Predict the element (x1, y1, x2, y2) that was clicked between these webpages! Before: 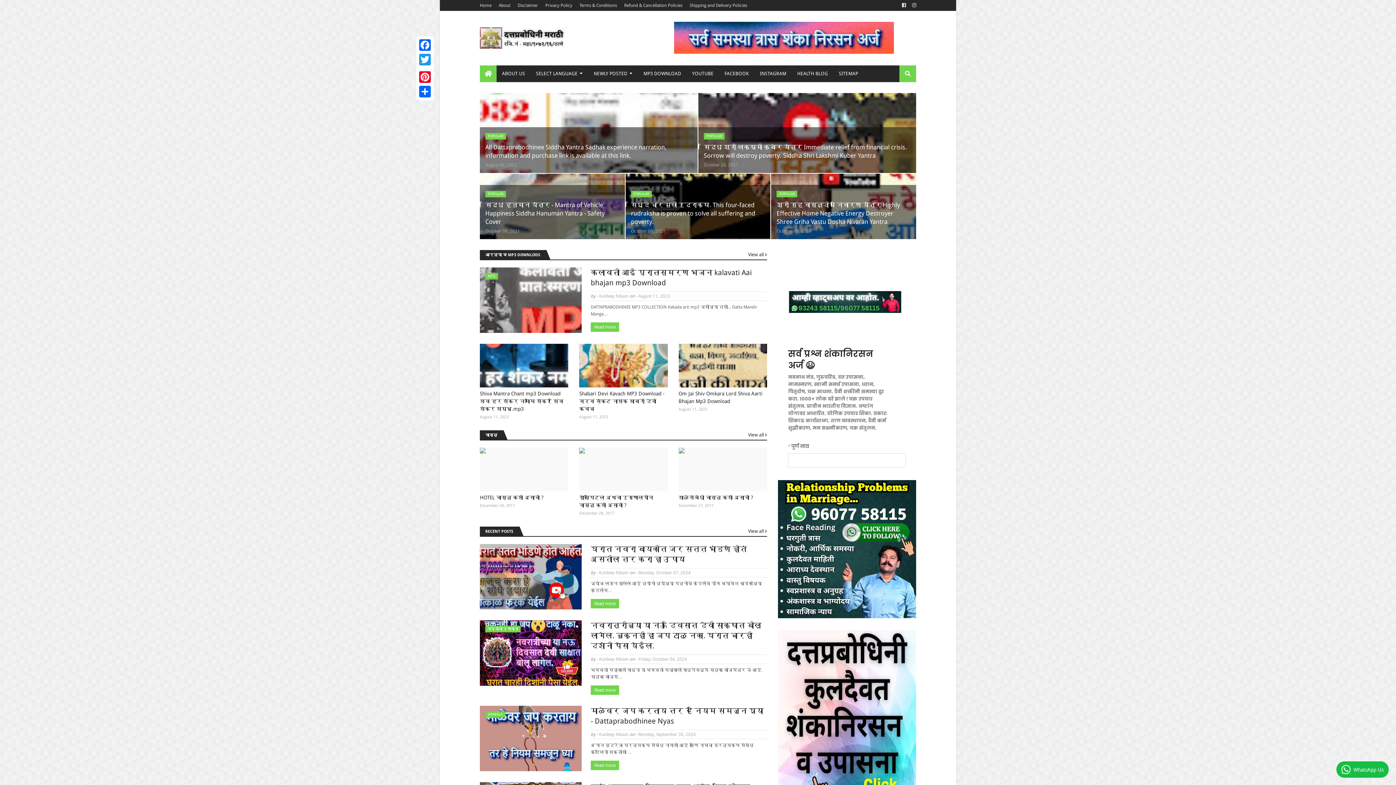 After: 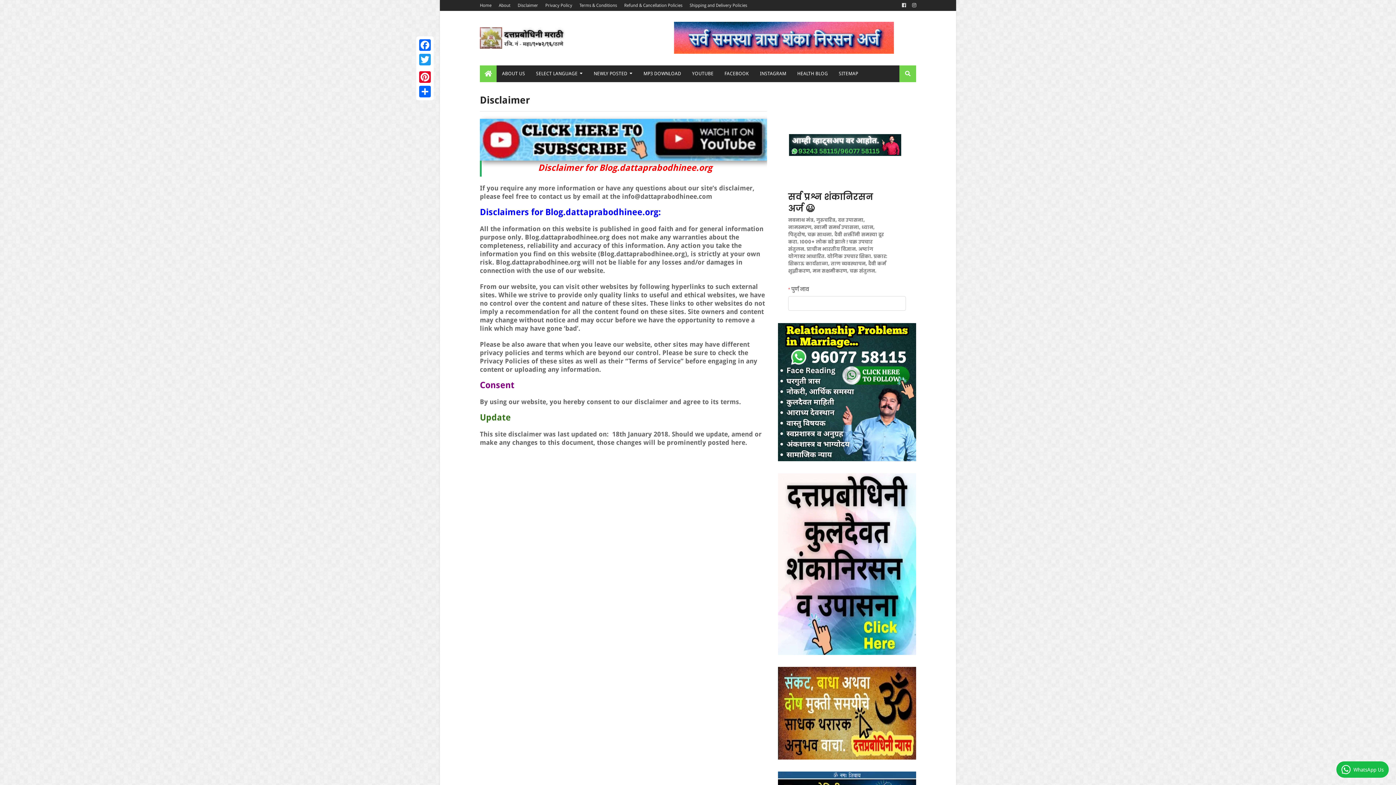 Action: bbox: (516, 0, 540, 10) label: Disclaimer